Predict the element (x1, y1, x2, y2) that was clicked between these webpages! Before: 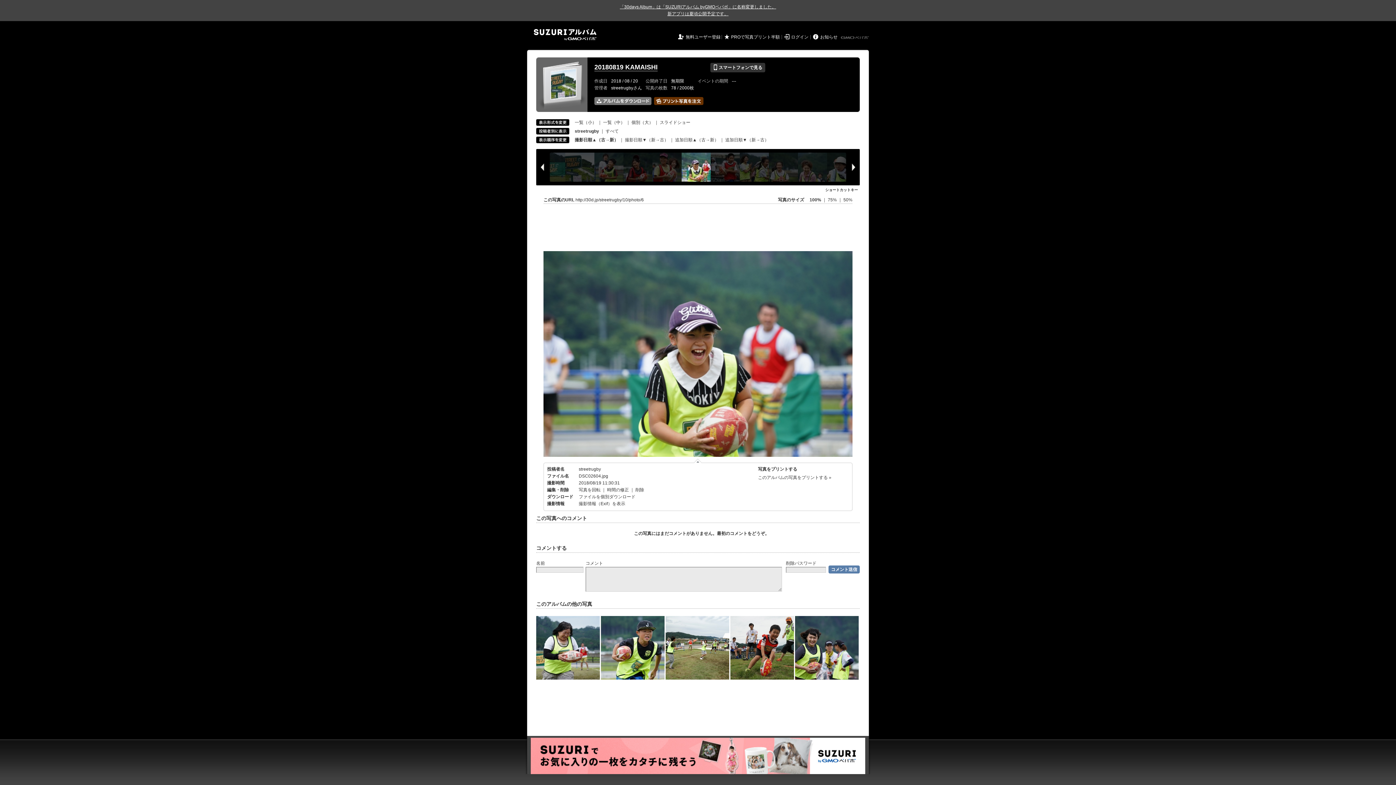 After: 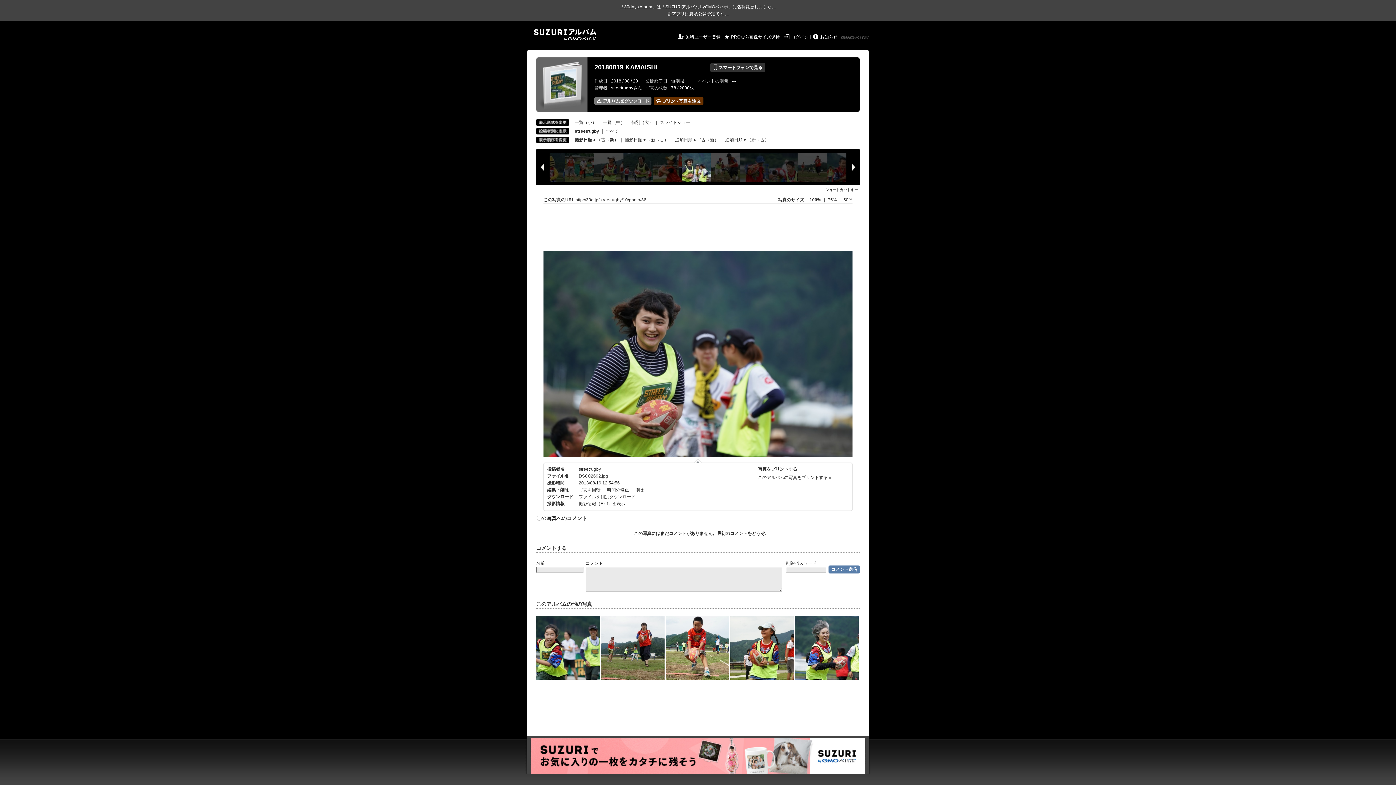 Action: bbox: (795, 616, 858, 680)